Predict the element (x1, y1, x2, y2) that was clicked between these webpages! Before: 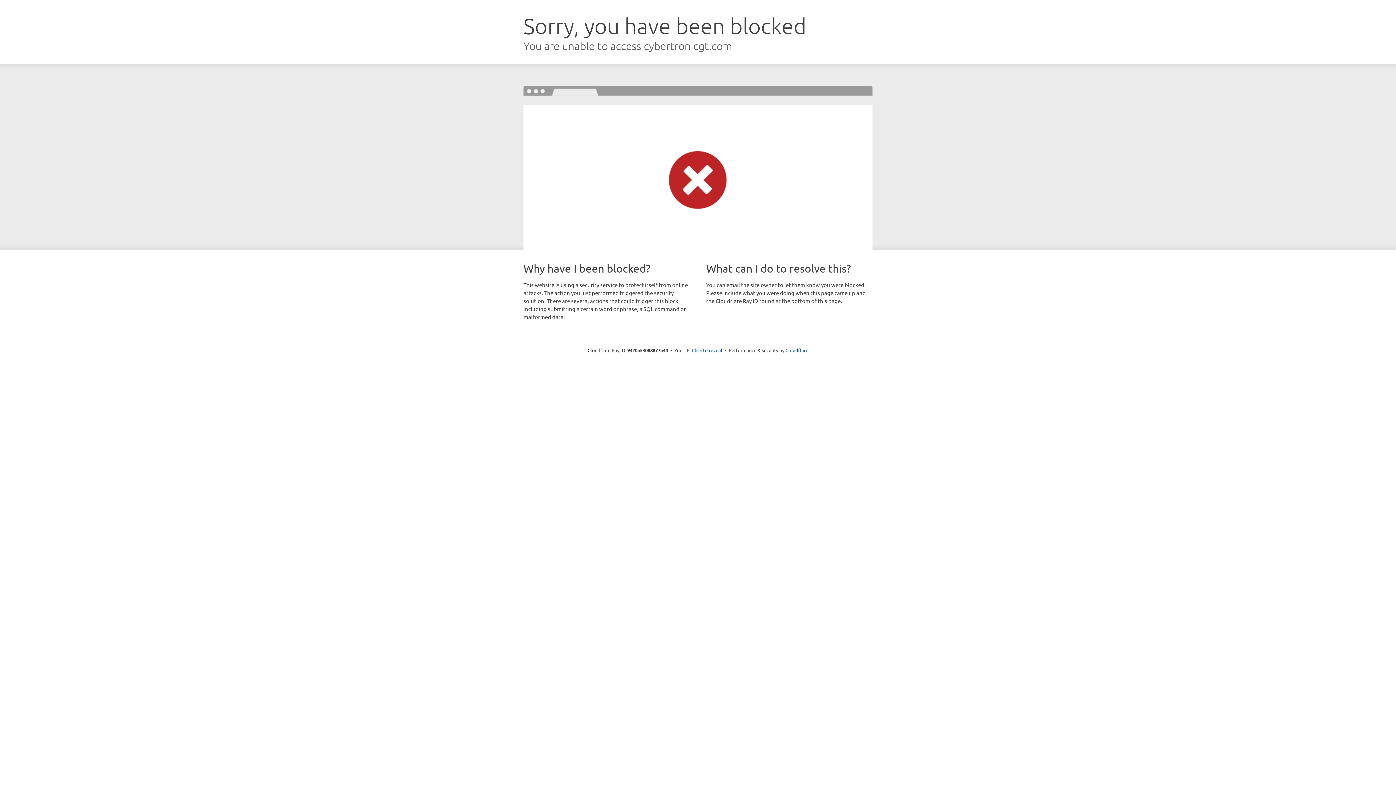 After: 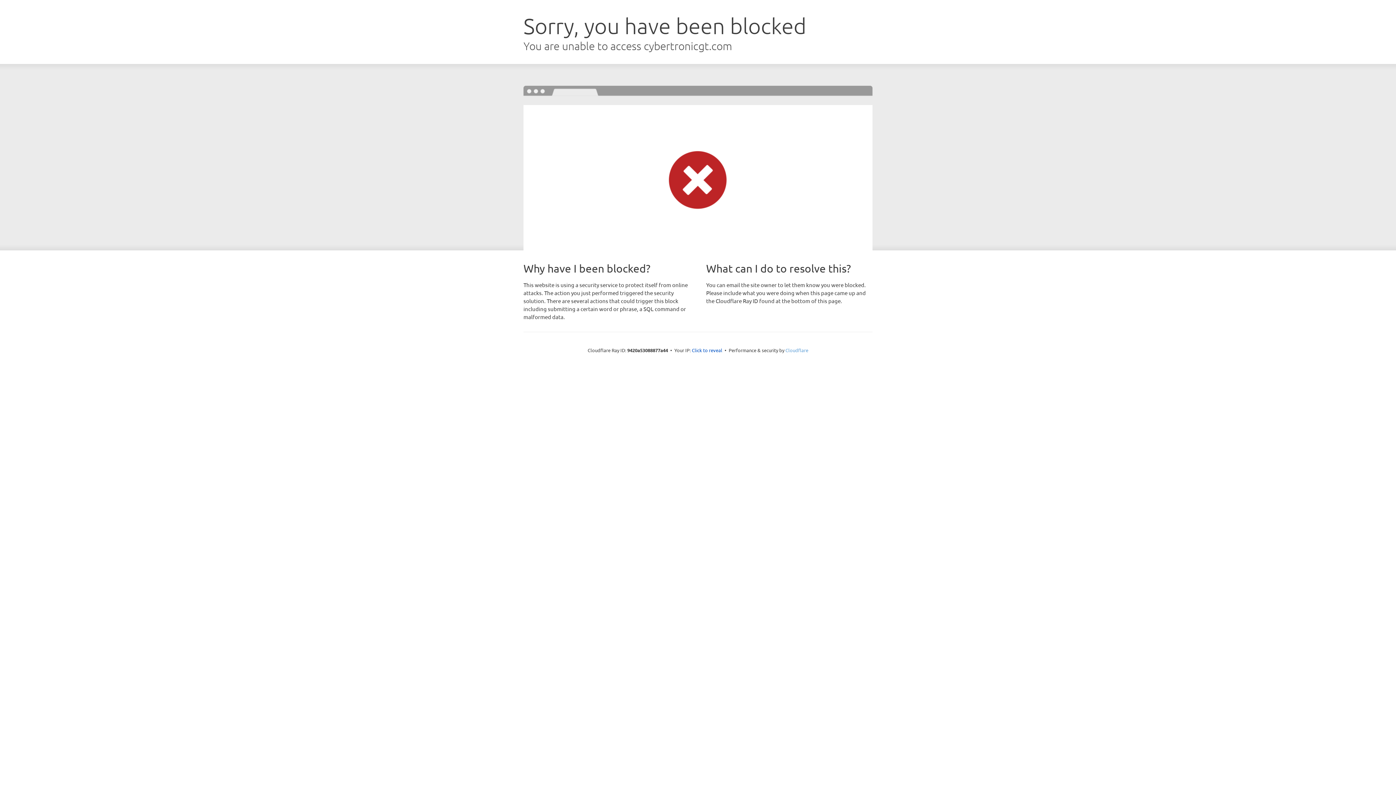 Action: label: Cloudflare bbox: (785, 347, 808, 353)